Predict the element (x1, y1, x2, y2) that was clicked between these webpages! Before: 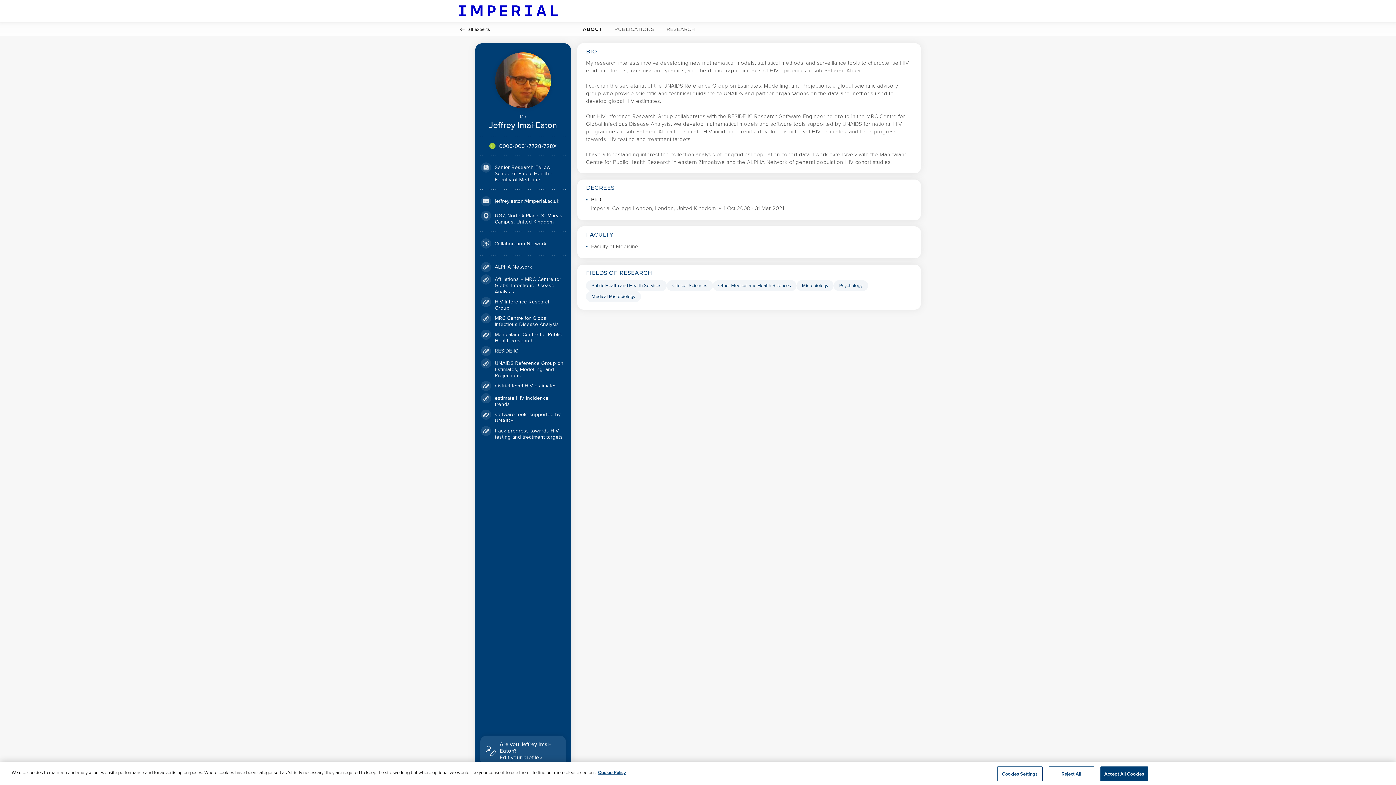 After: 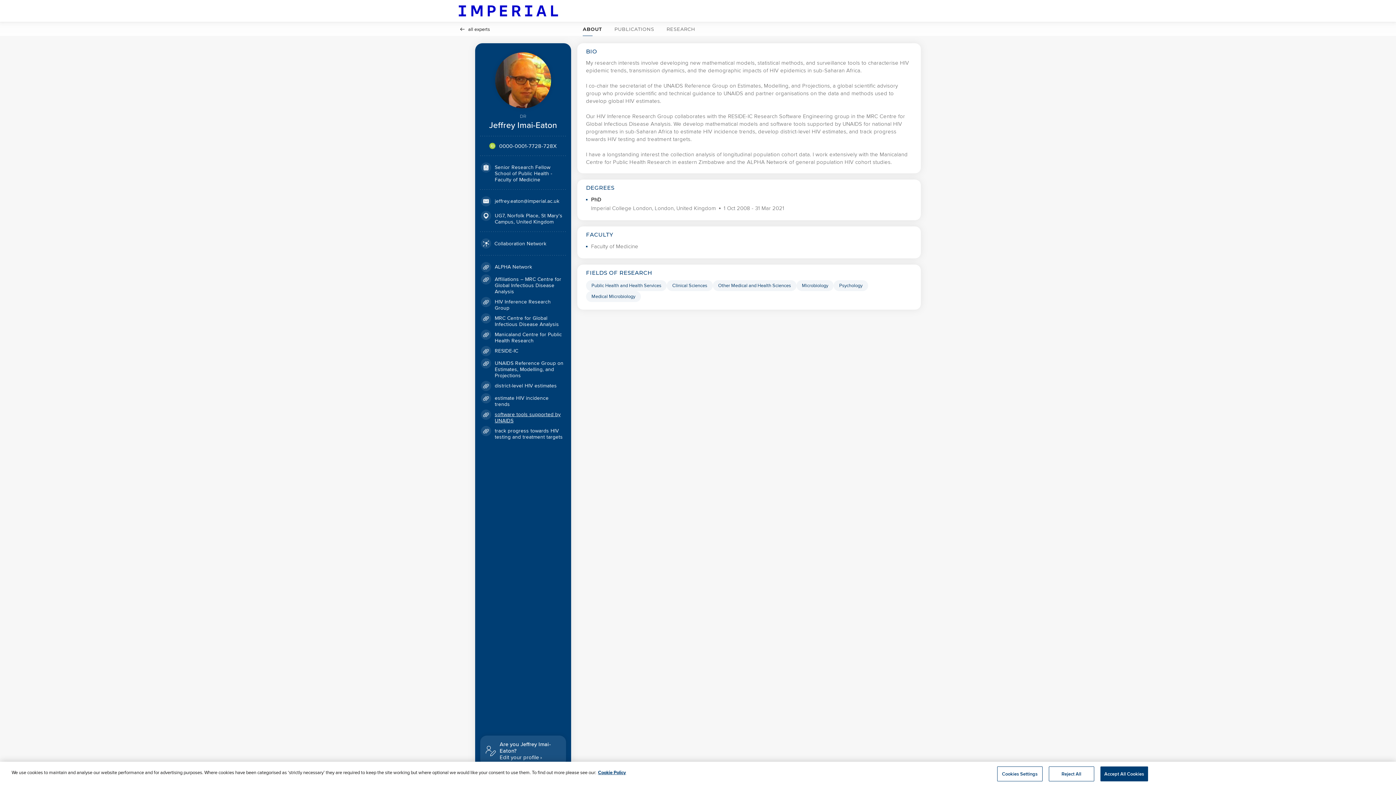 Action: label: software tools supported by UNAIDS https://hivtools.unaids.org/ bbox: (494, 410, 560, 424)